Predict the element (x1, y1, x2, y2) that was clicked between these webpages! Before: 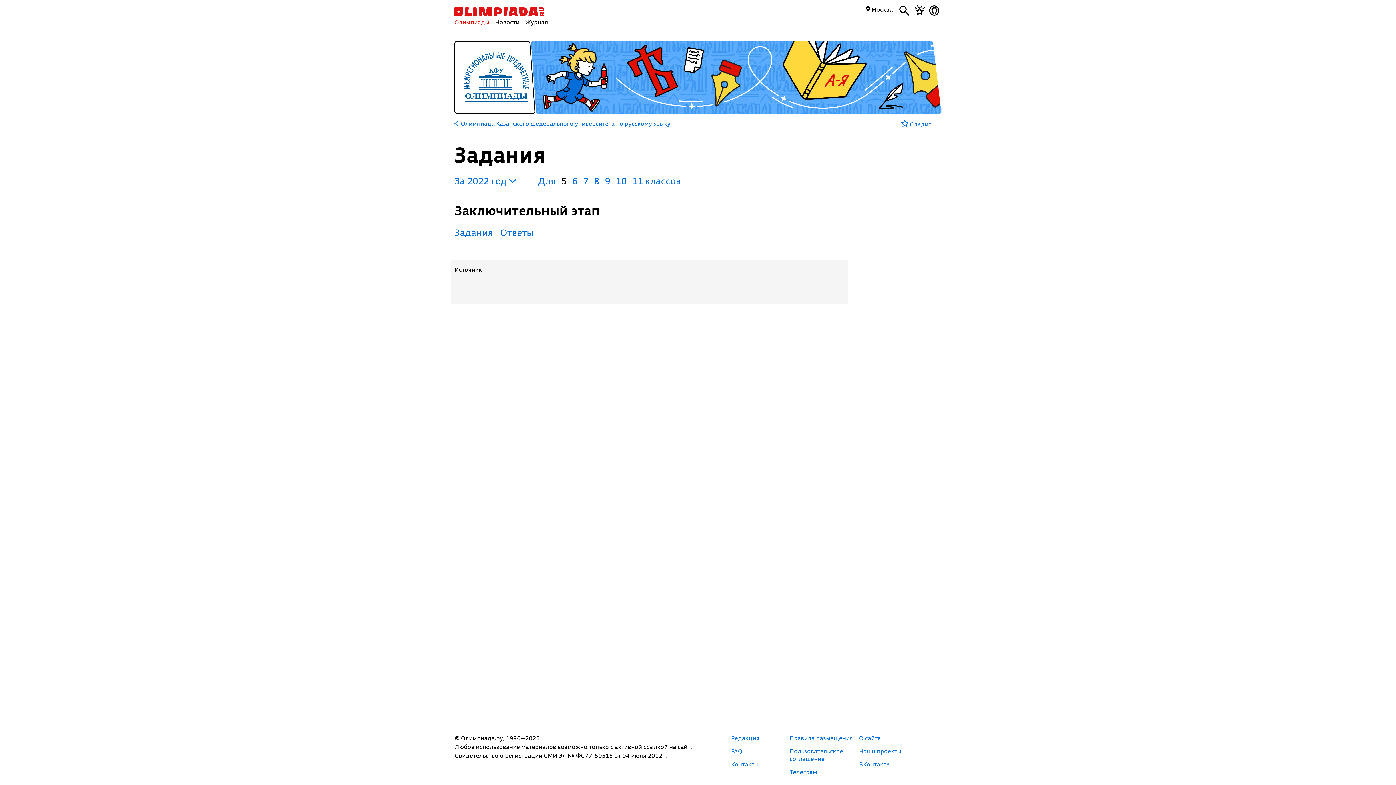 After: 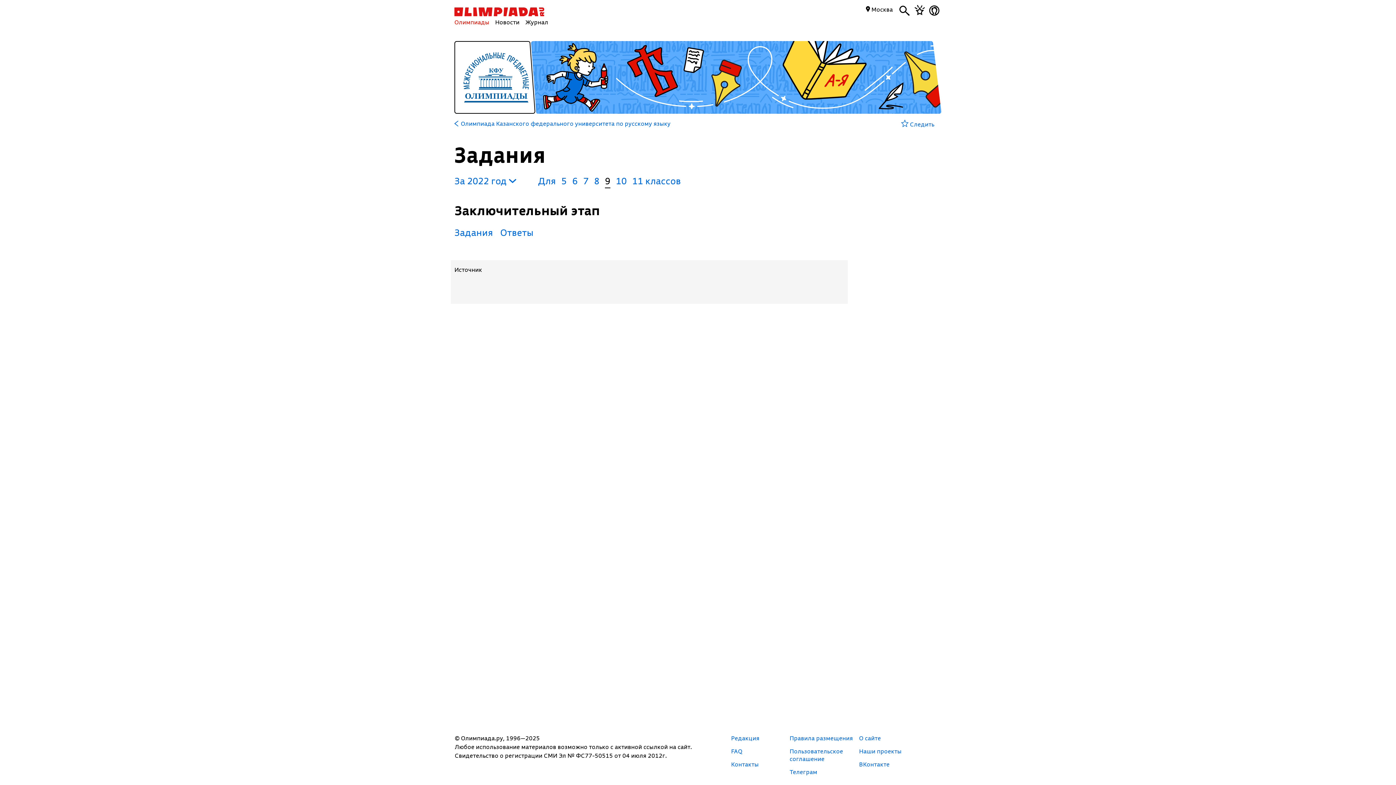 Action: bbox: (605, 174, 610, 186) label: 9